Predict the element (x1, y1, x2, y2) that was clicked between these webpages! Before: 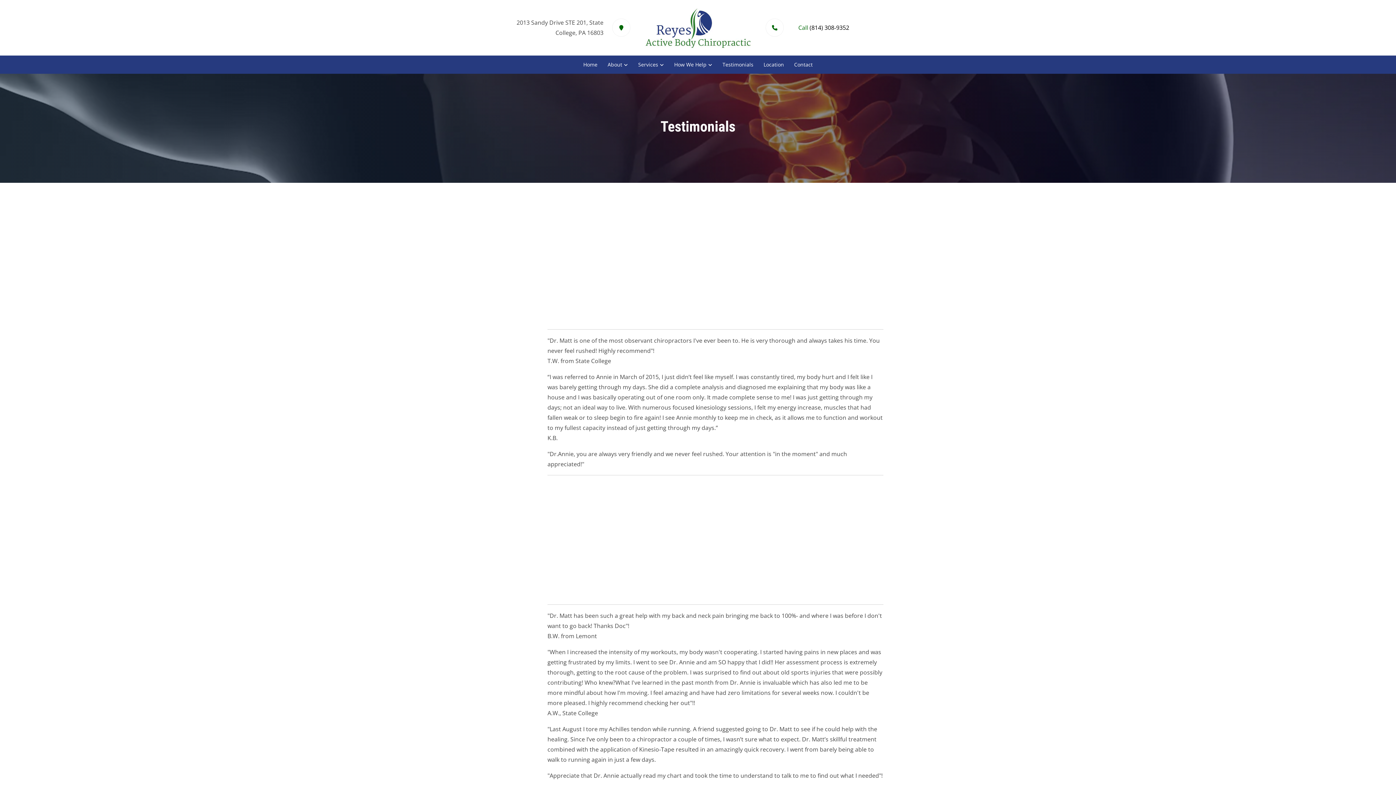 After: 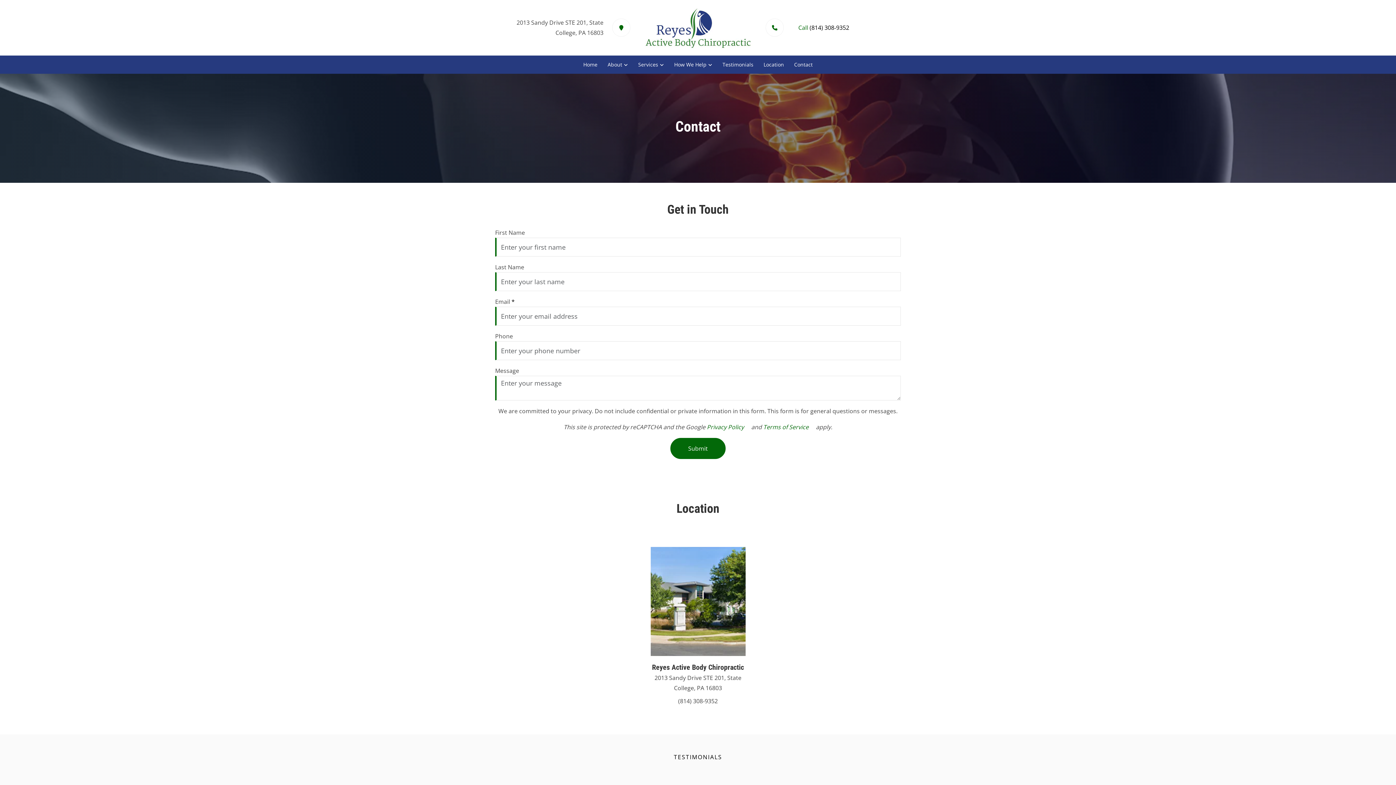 Action: label: Contact bbox: (790, 58, 817, 71)